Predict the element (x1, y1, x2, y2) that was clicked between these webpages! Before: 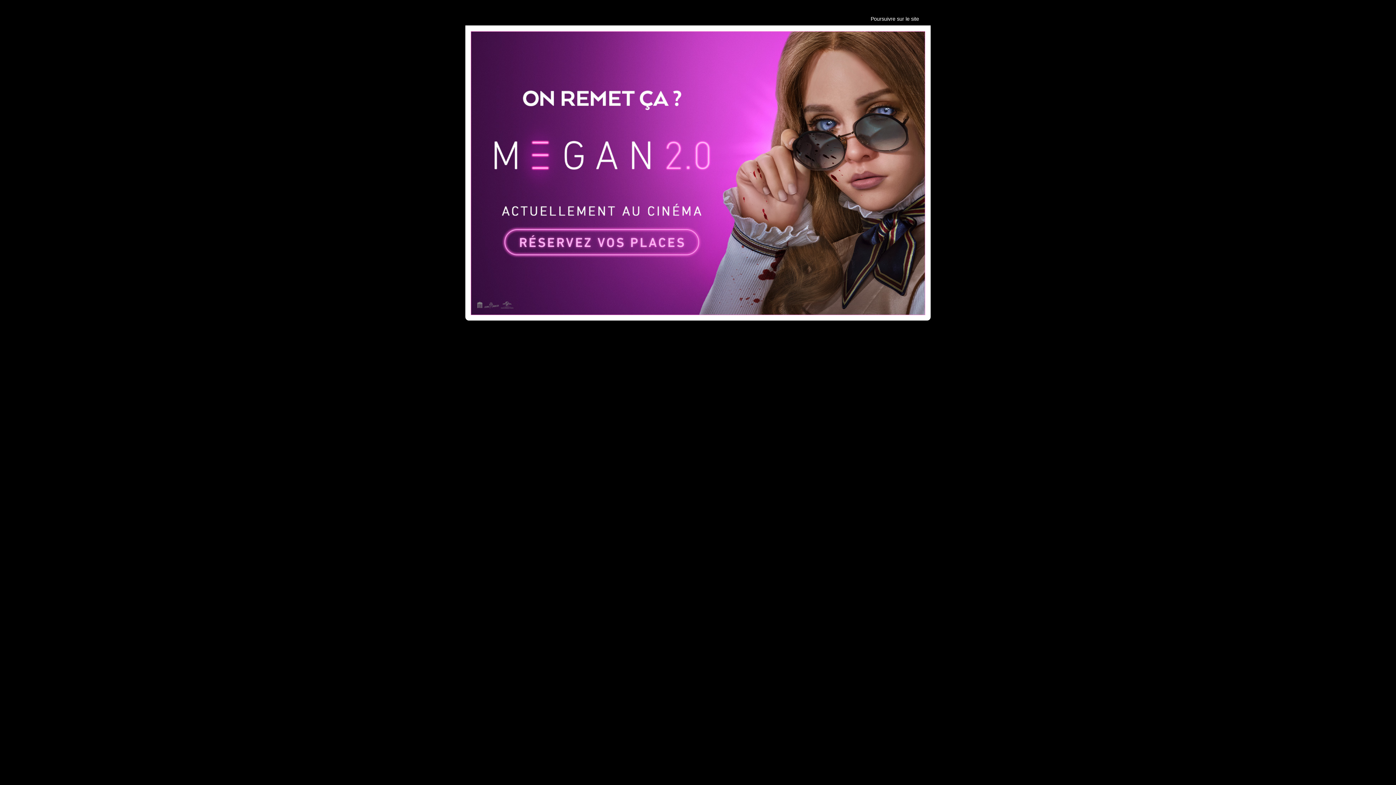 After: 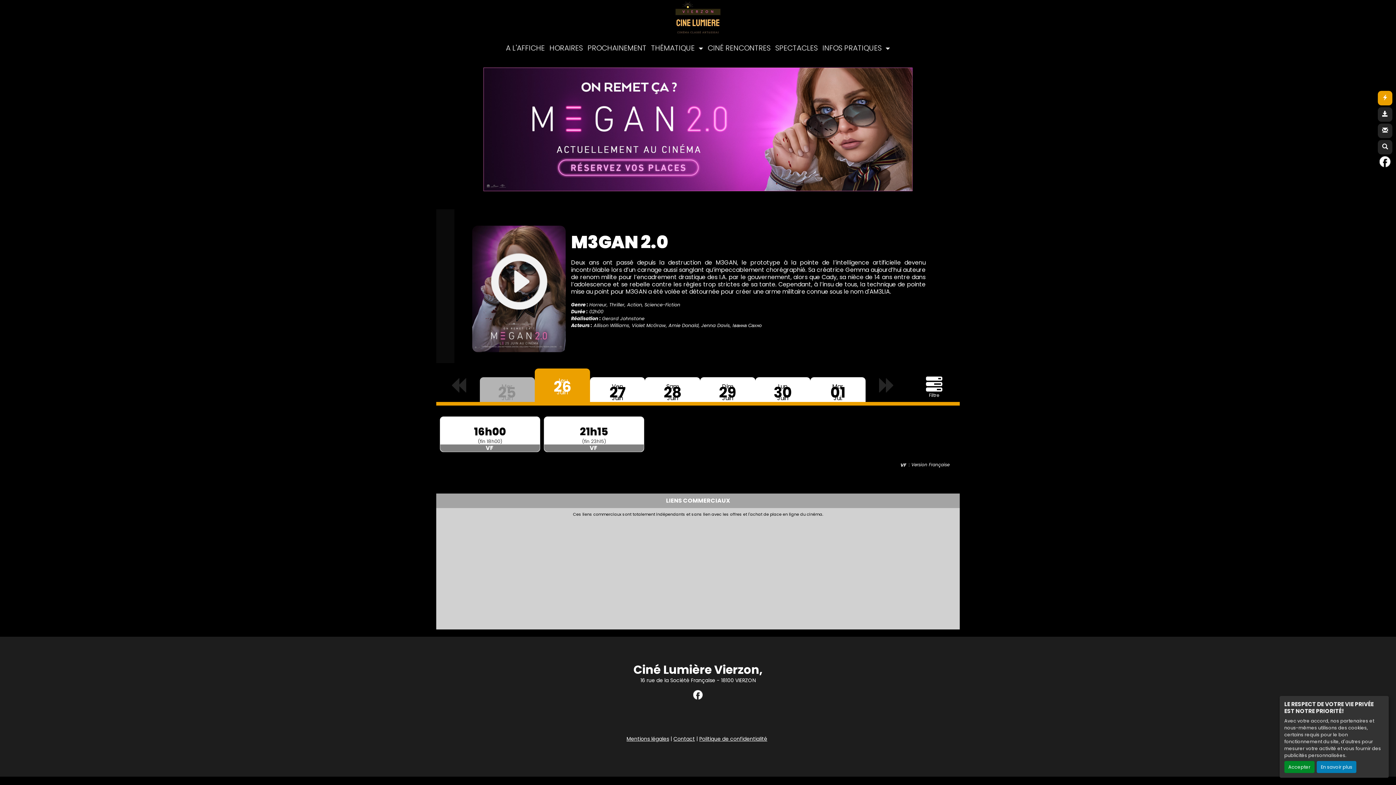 Action: bbox: (470, 168, 925, 177)